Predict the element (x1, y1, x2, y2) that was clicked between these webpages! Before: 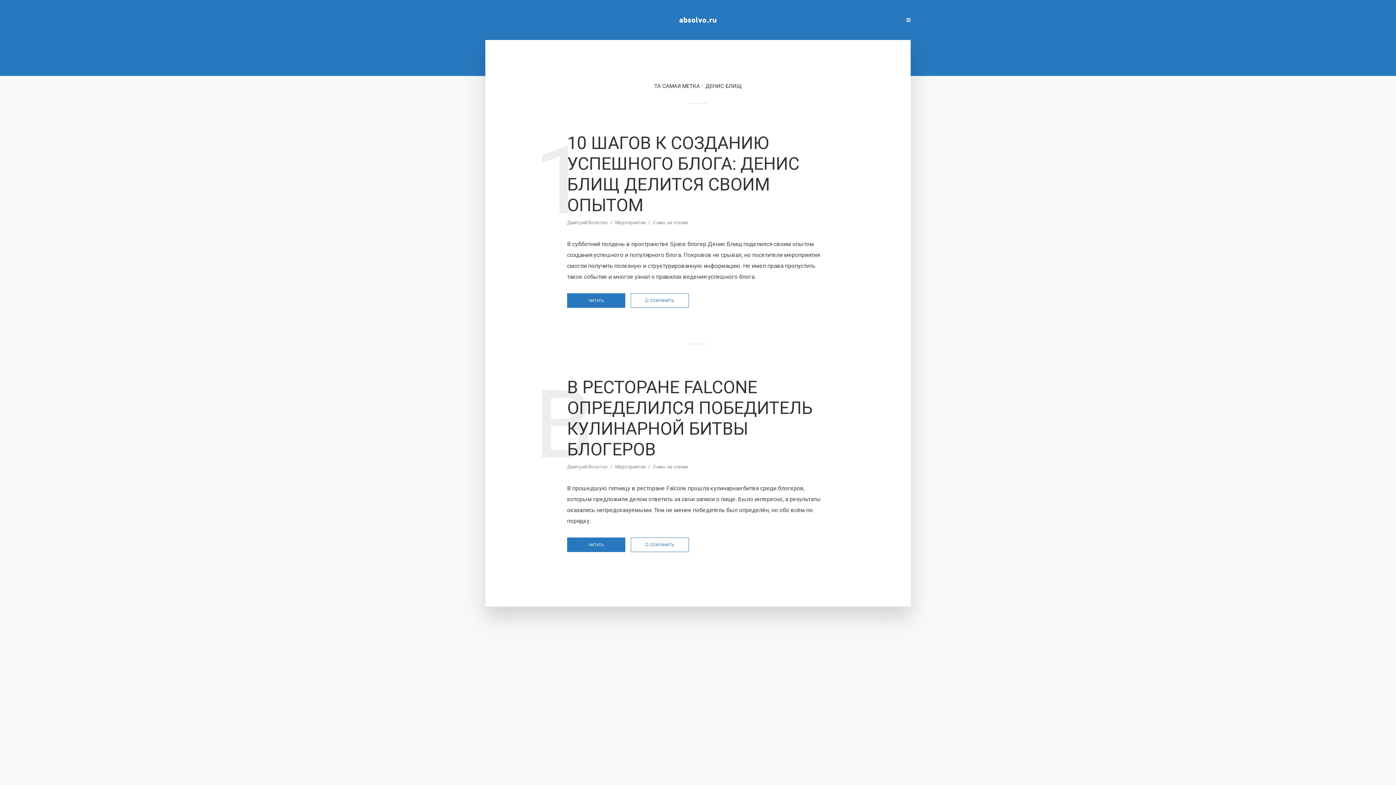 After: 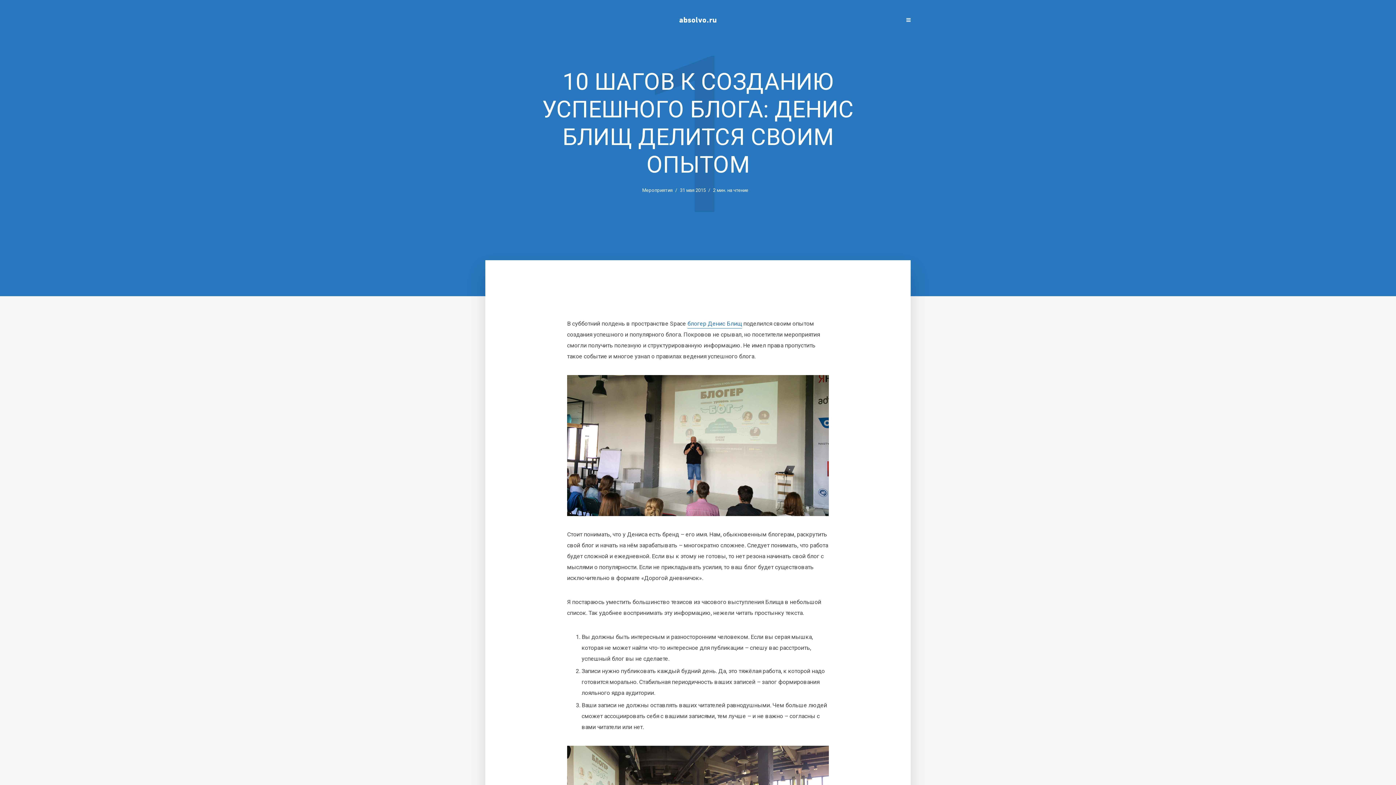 Action: label: ЧИТАТЬ bbox: (567, 293, 625, 308)